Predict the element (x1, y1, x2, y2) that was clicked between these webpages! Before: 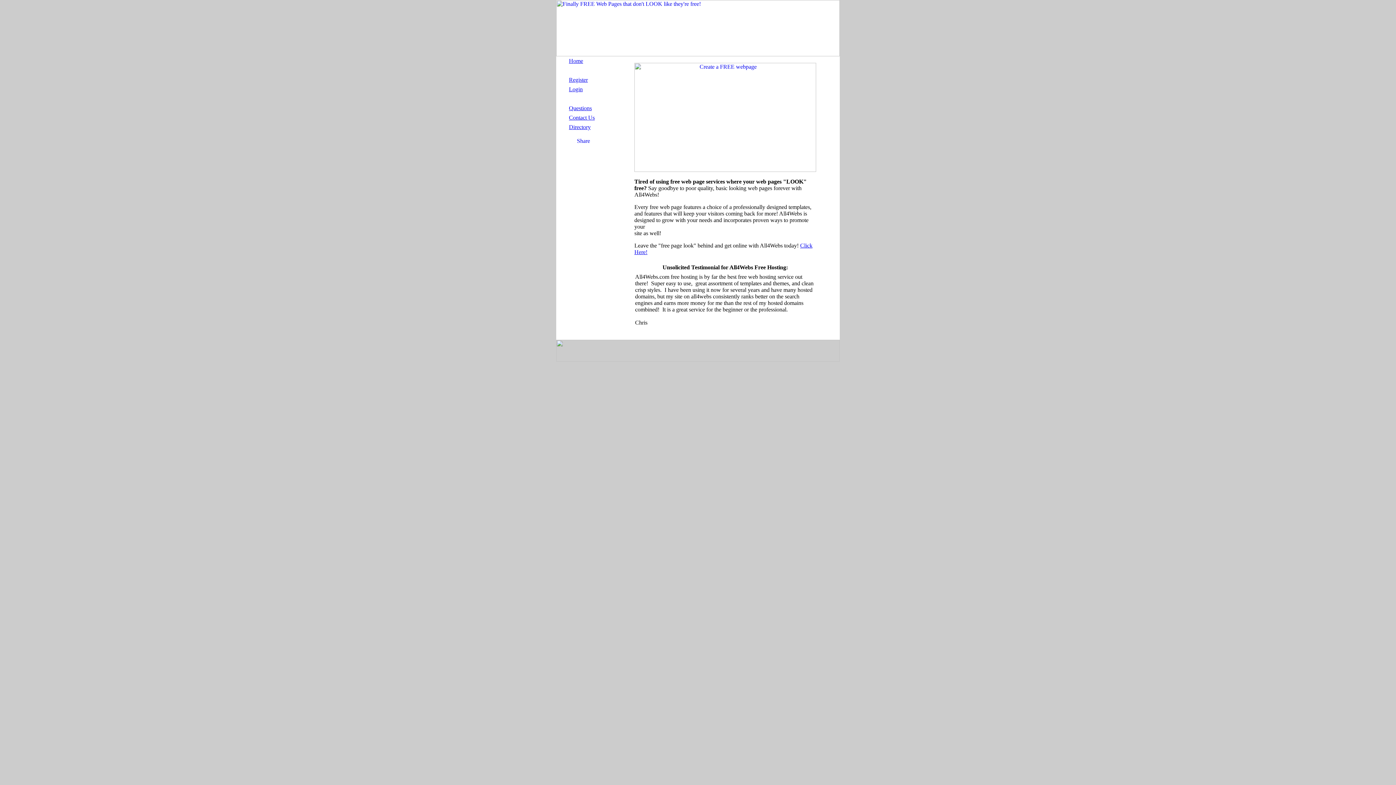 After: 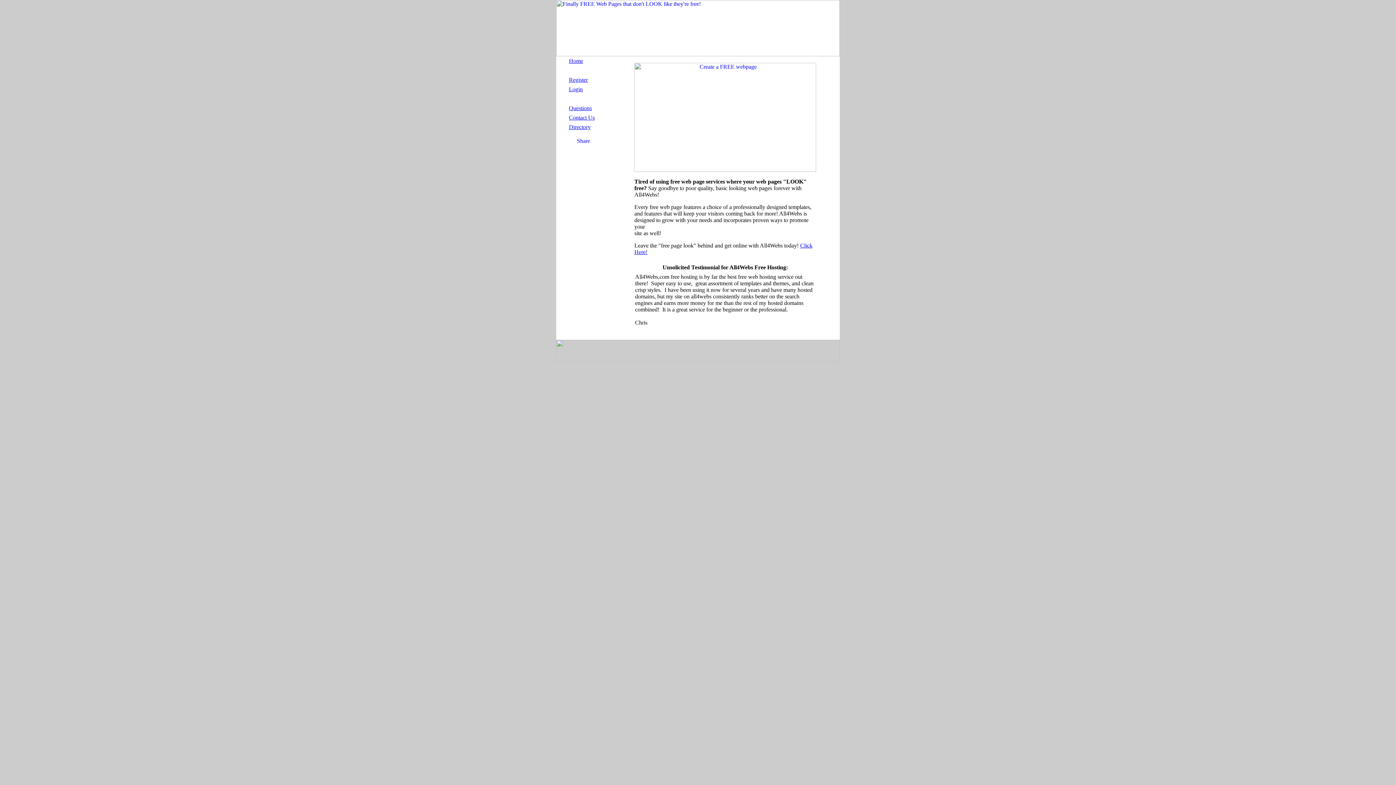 Action: bbox: (556, 51, 840, 57)